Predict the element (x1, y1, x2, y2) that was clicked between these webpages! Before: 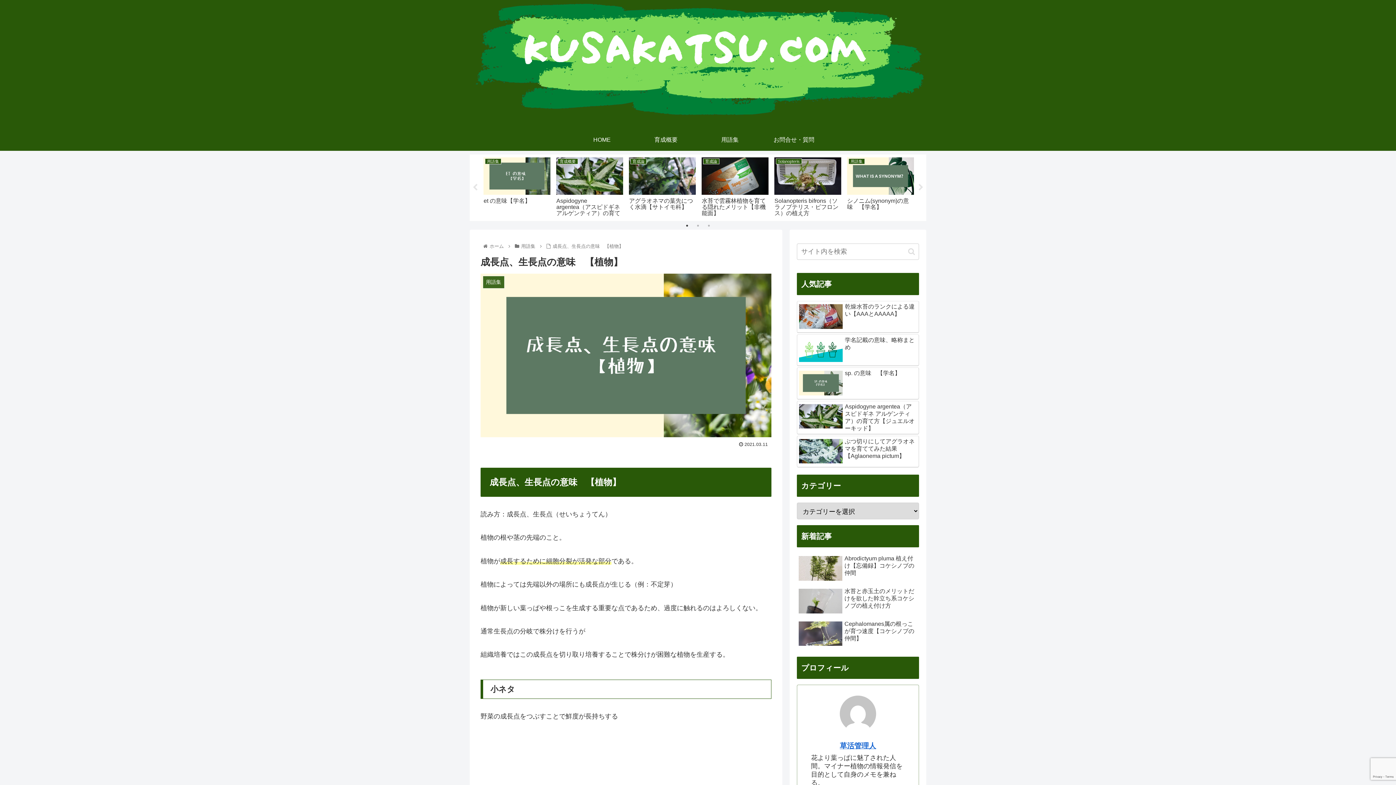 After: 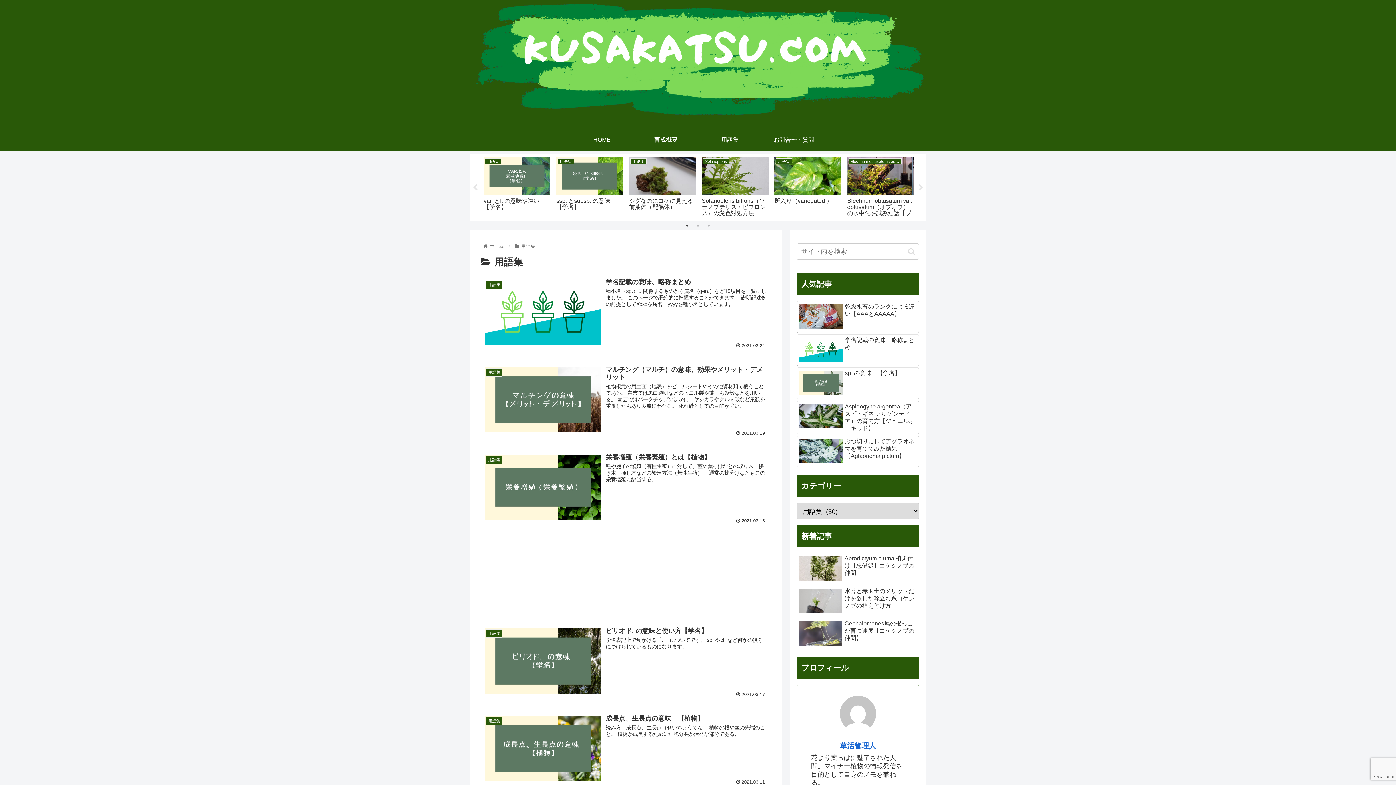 Action: bbox: (698, 128, 762, 150) label: 用語集